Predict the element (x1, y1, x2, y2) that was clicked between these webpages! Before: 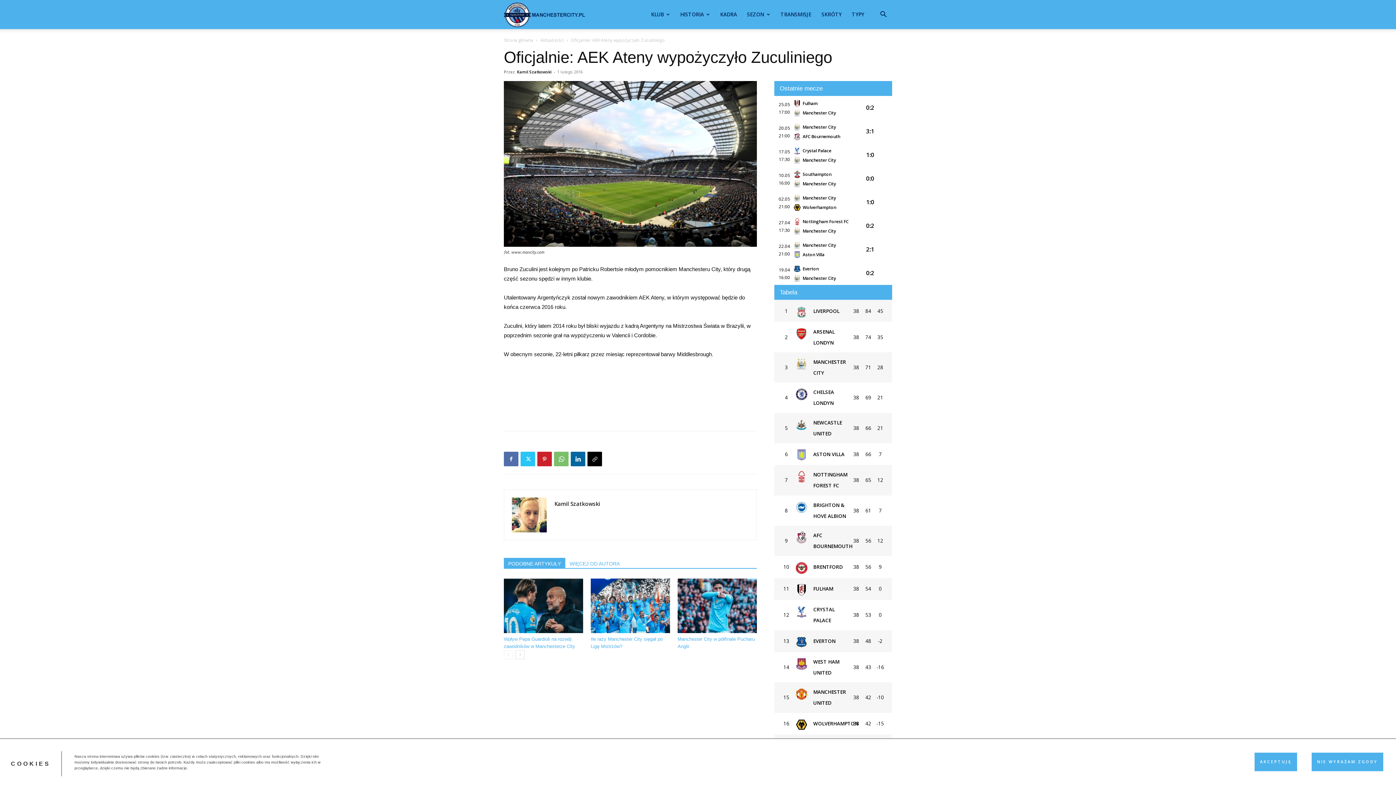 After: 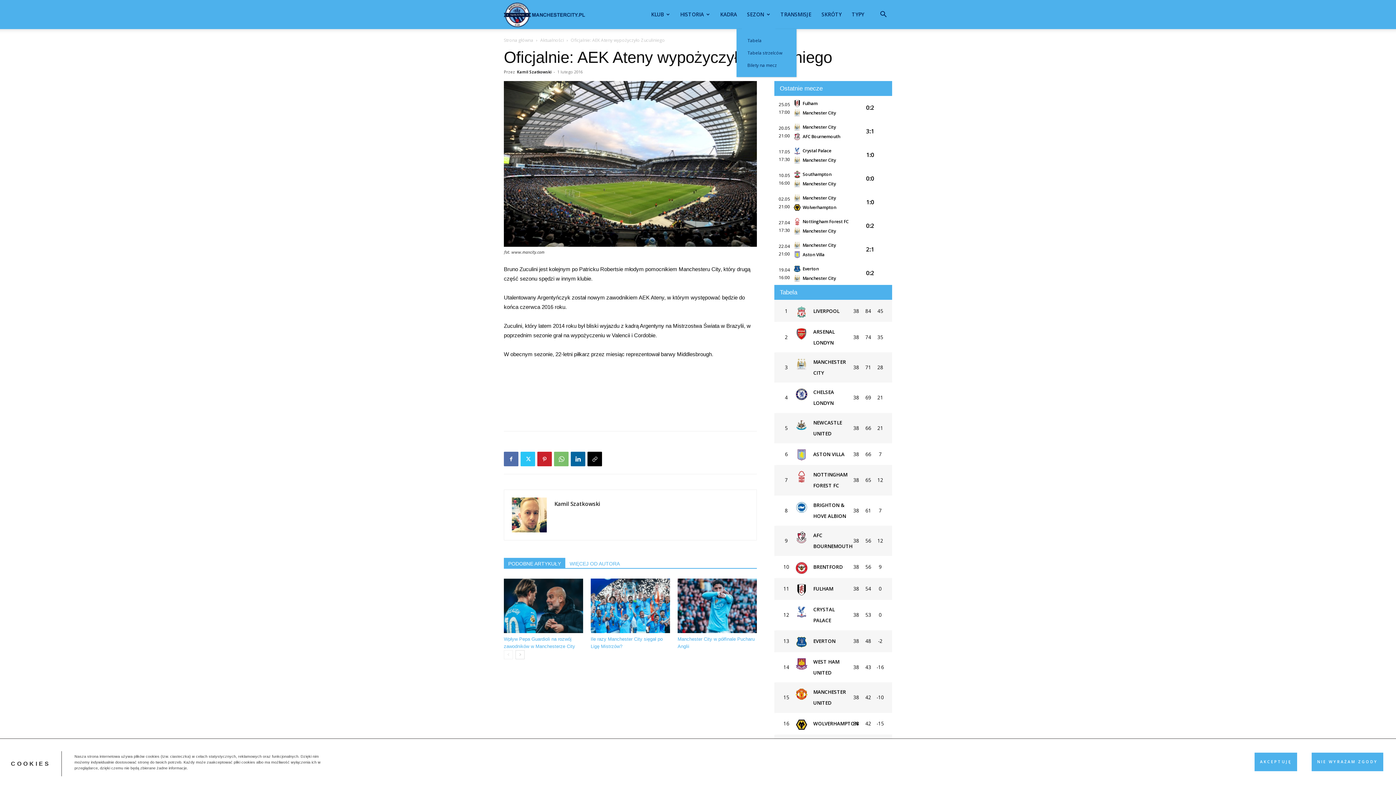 Action: label: SEZON bbox: (742, 0, 775, 29)